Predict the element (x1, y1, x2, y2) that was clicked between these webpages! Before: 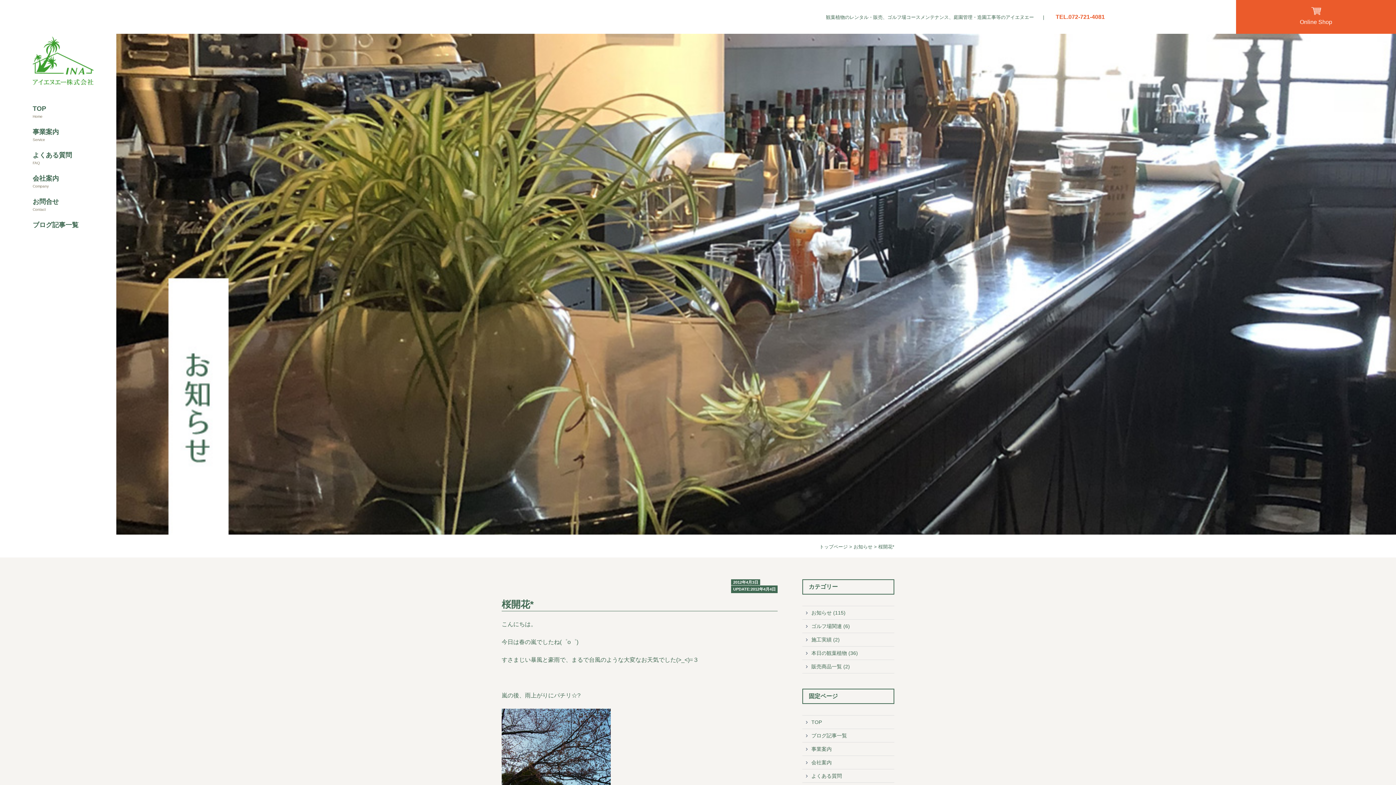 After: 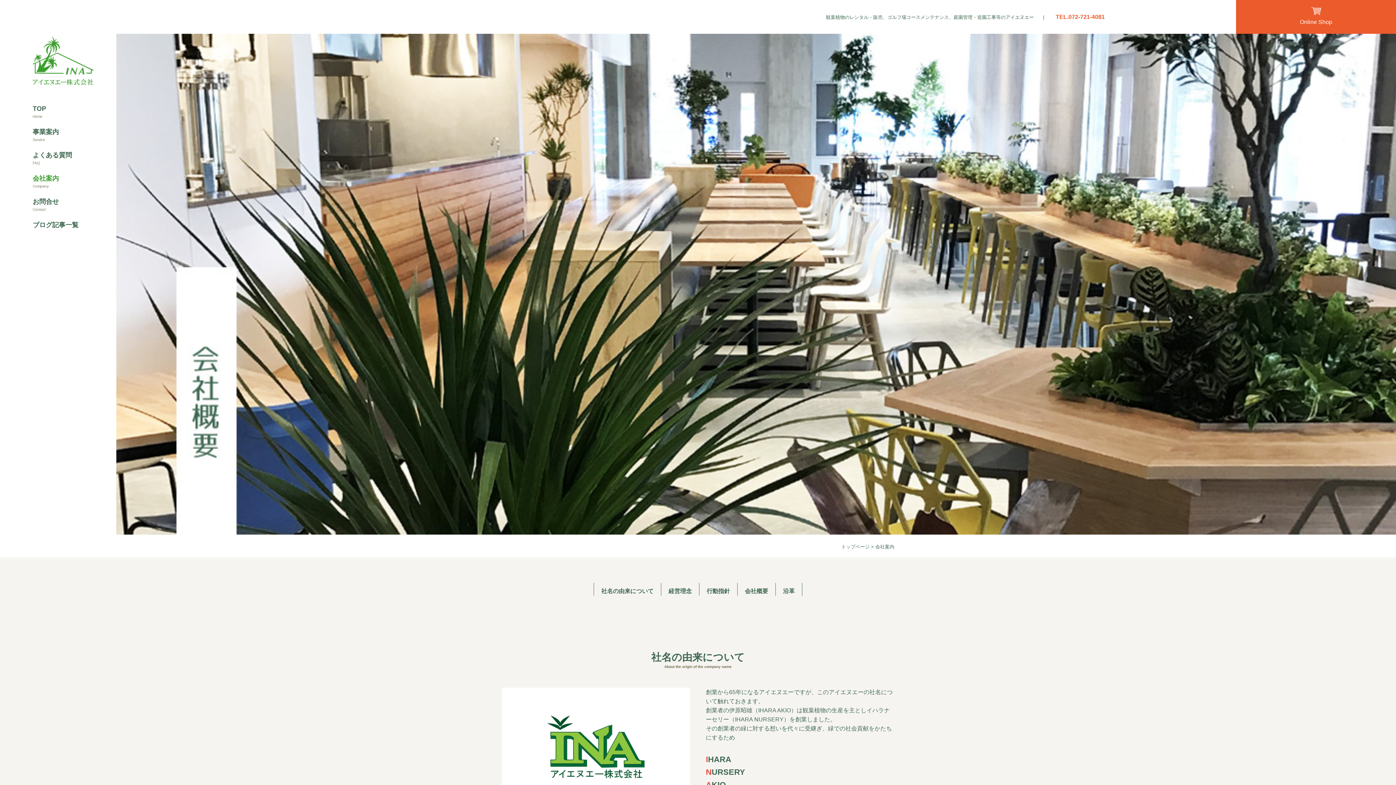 Action: bbox: (802, 760, 831, 765) label: 会社案内